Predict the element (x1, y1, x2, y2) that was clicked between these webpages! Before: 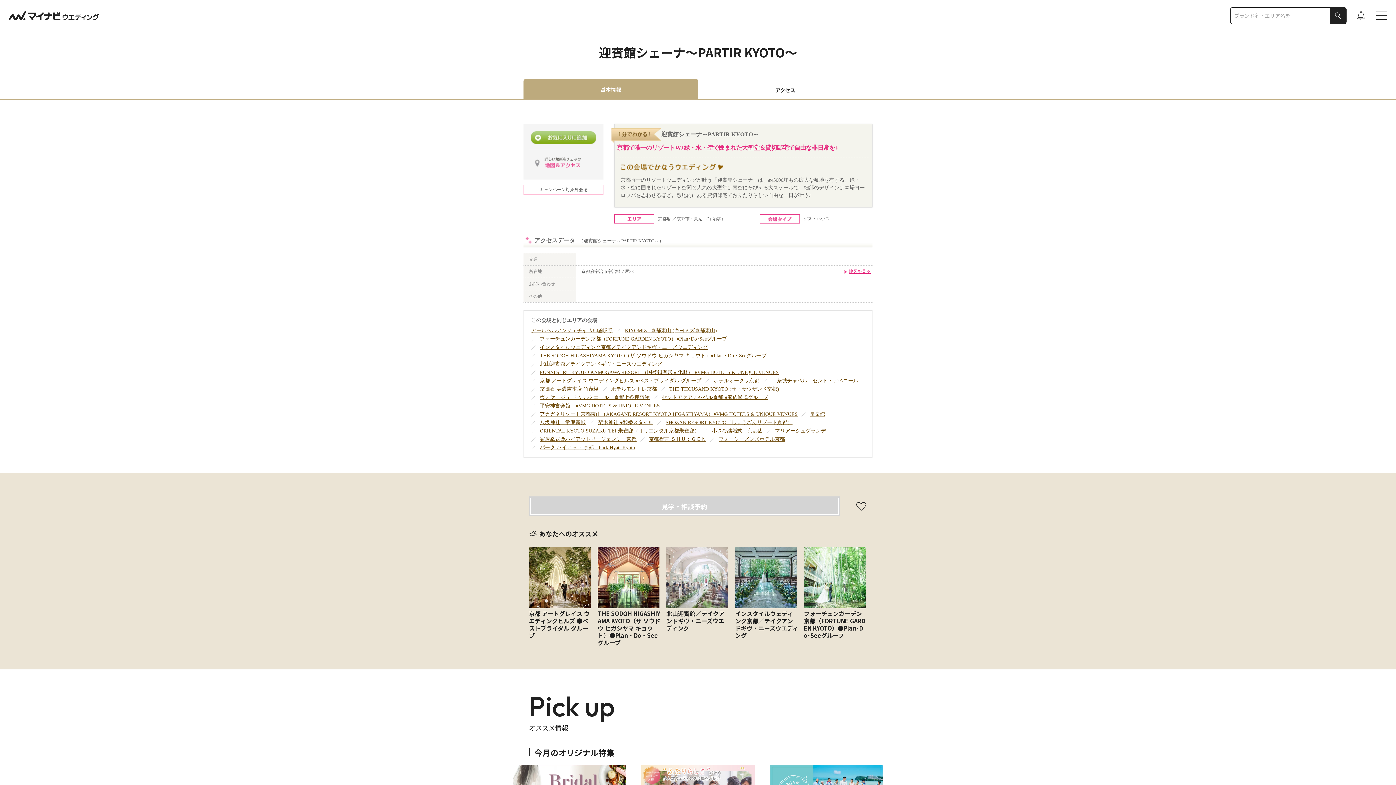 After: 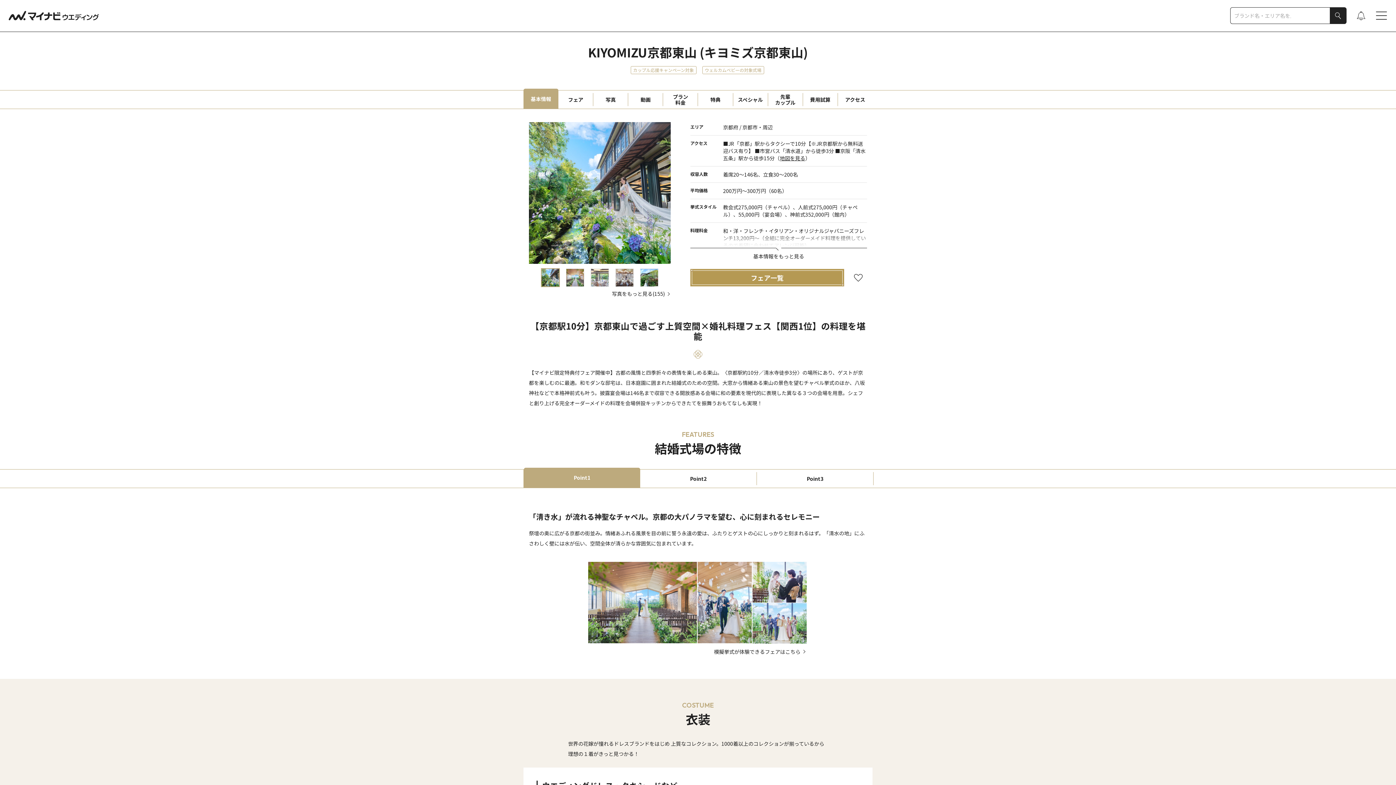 Action: label: KIYOMIZU京都東山 (キヨミズ京都東山) bbox: (625, 328, 717, 333)